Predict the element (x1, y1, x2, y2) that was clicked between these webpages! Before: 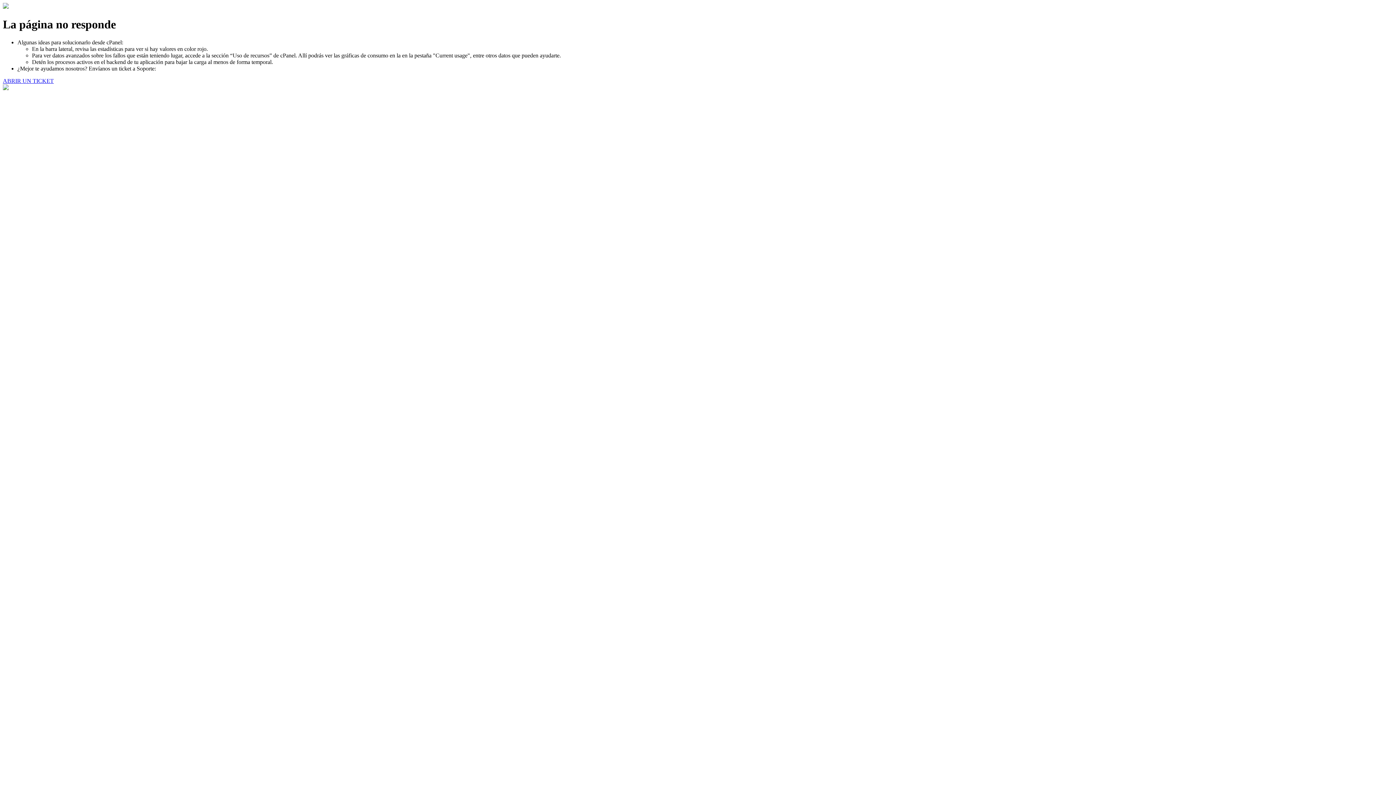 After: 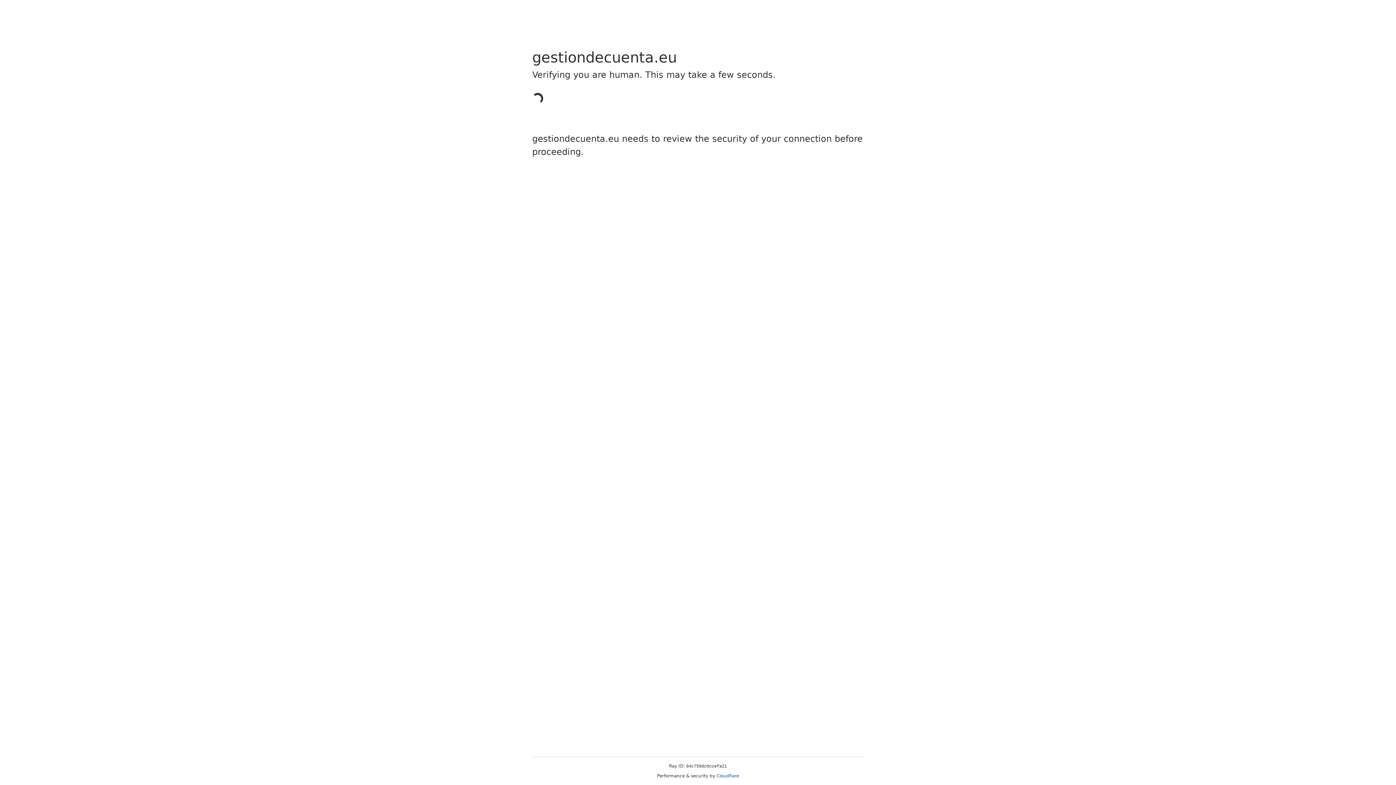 Action: bbox: (2, 77, 53, 83) label: ABRIR UN TICKET